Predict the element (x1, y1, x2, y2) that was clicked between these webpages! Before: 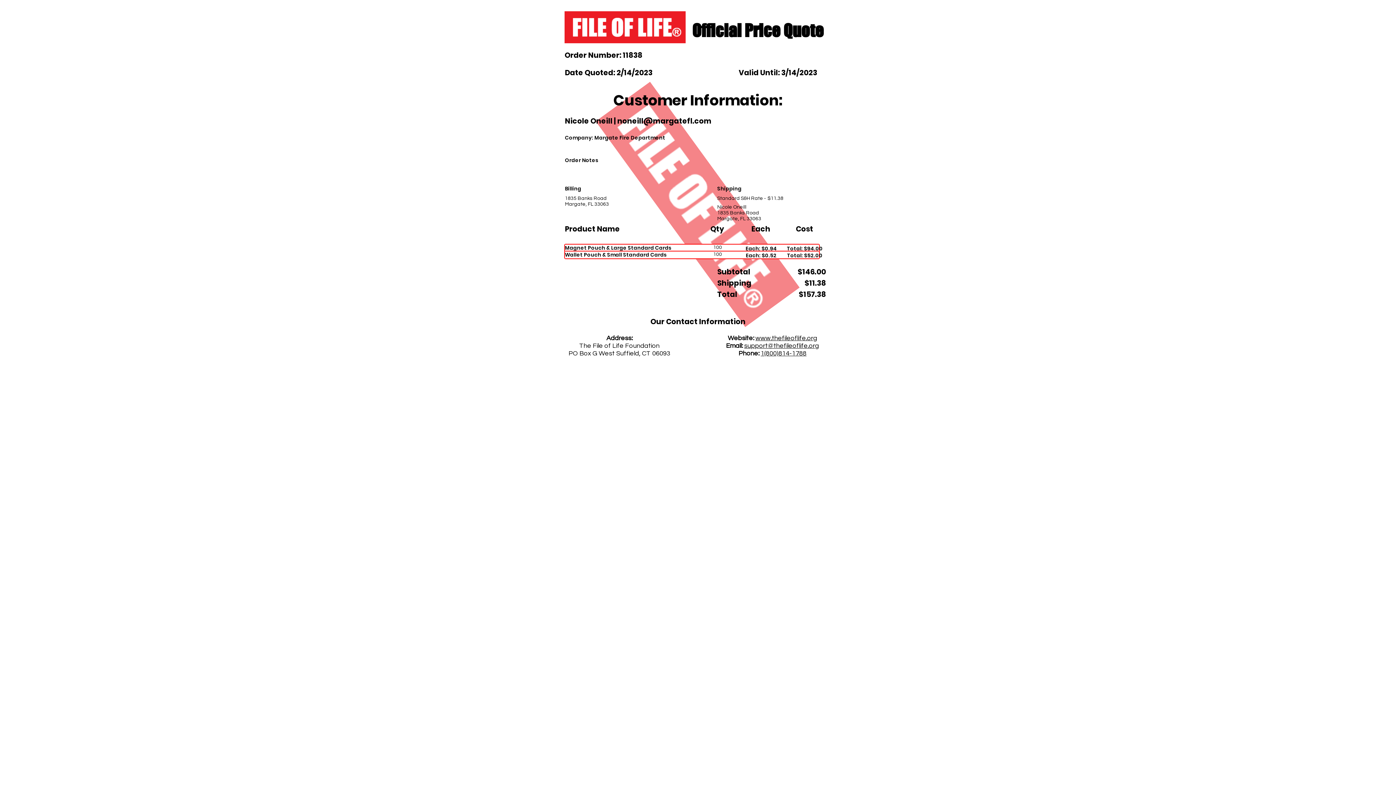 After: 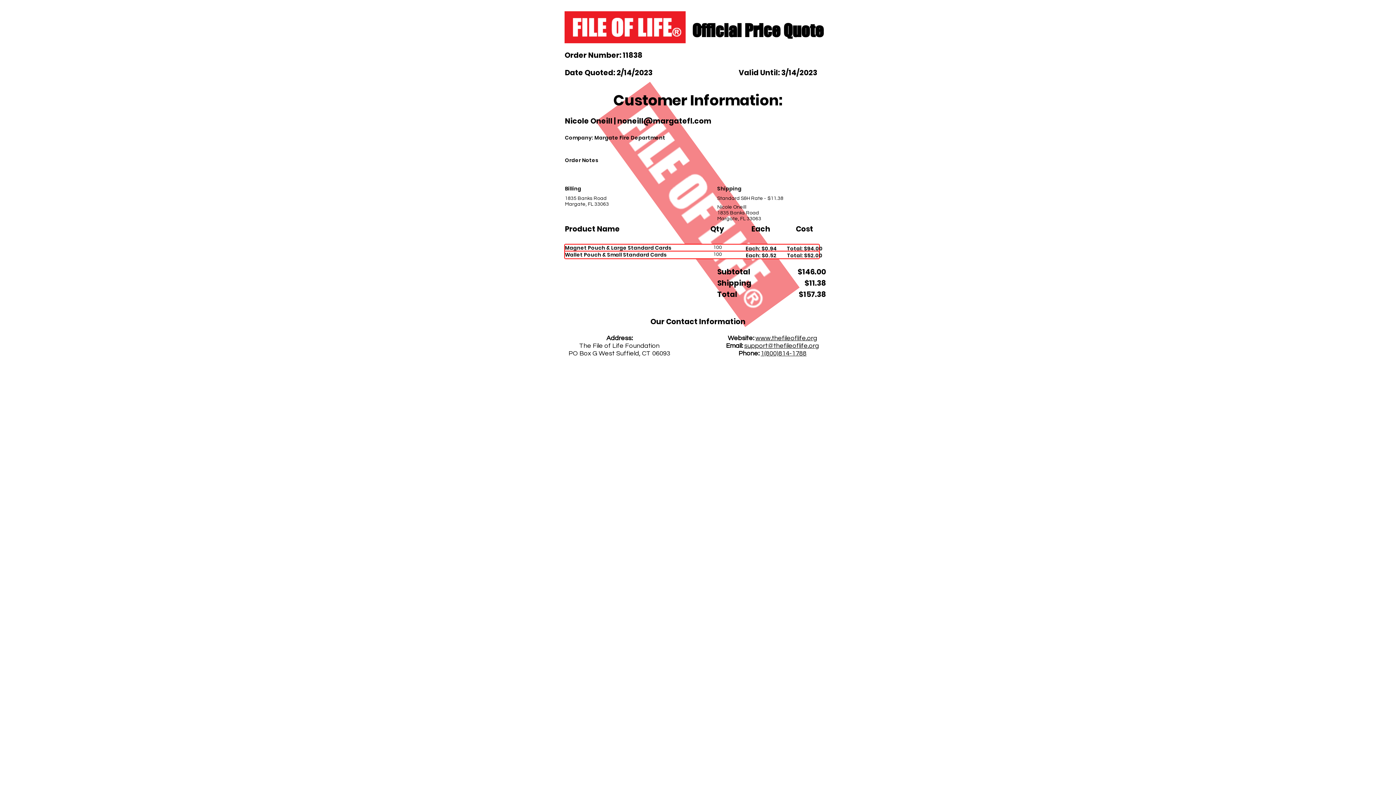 Action: label: noneill@margatefl.com bbox: (617, 116, 711, 126)